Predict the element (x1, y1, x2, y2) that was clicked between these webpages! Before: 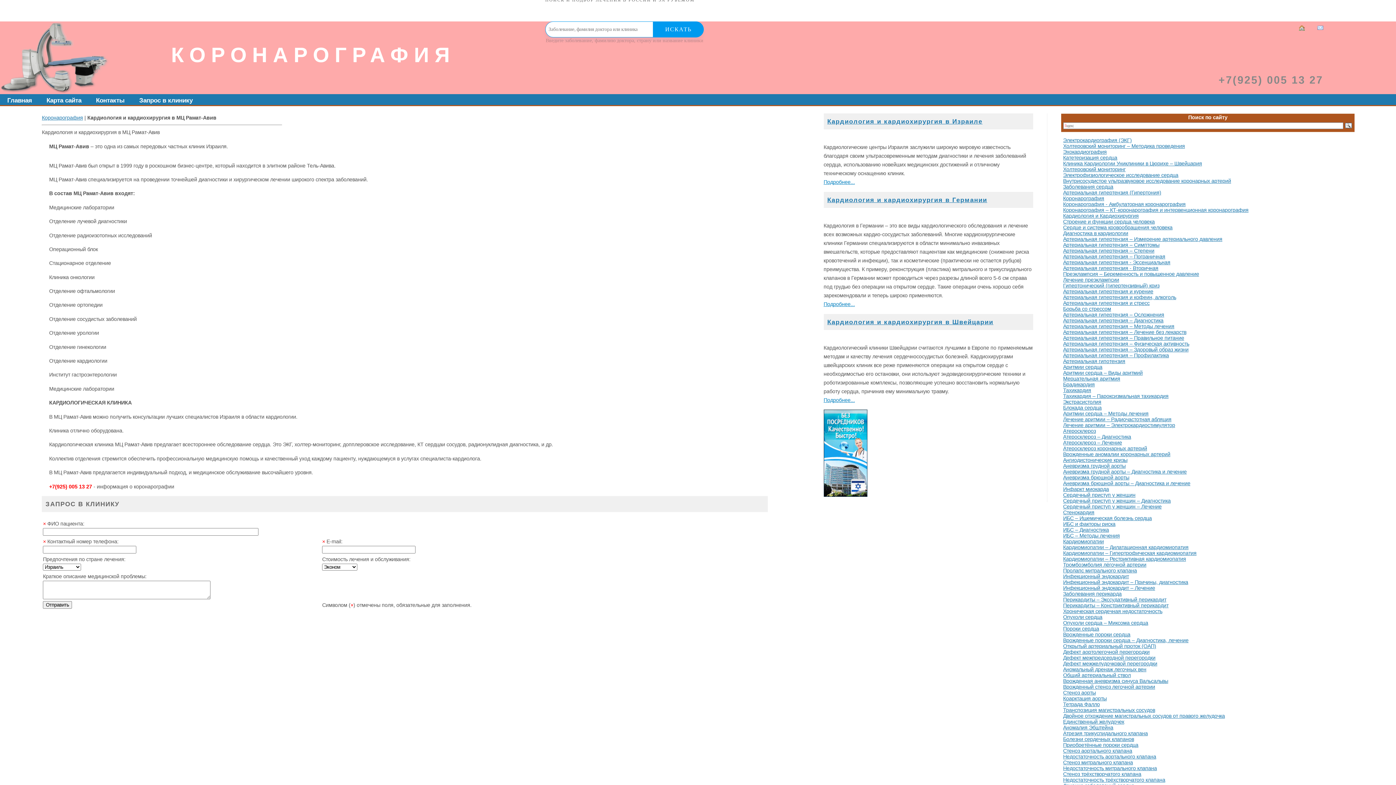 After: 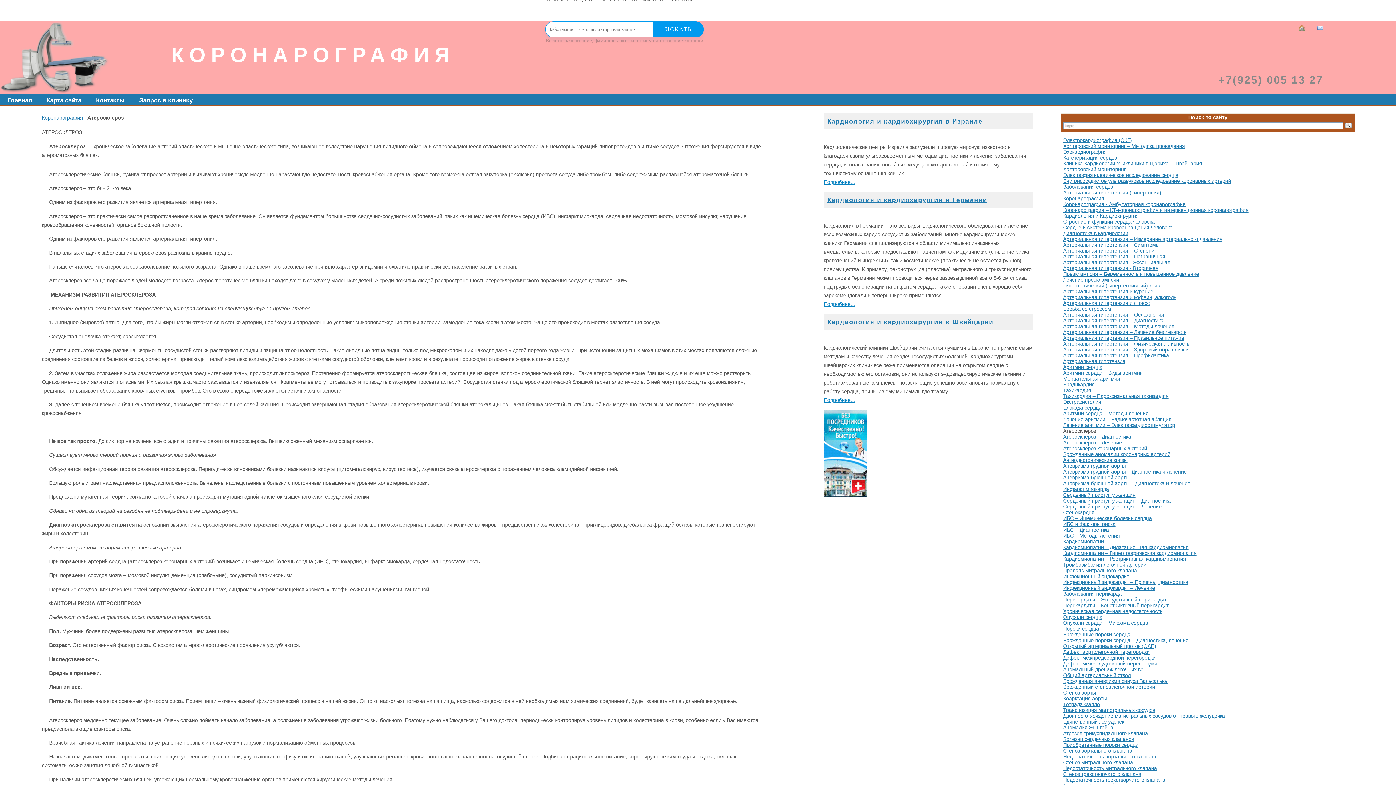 Action: label: Атеросклероз bbox: (1063, 428, 1096, 434)